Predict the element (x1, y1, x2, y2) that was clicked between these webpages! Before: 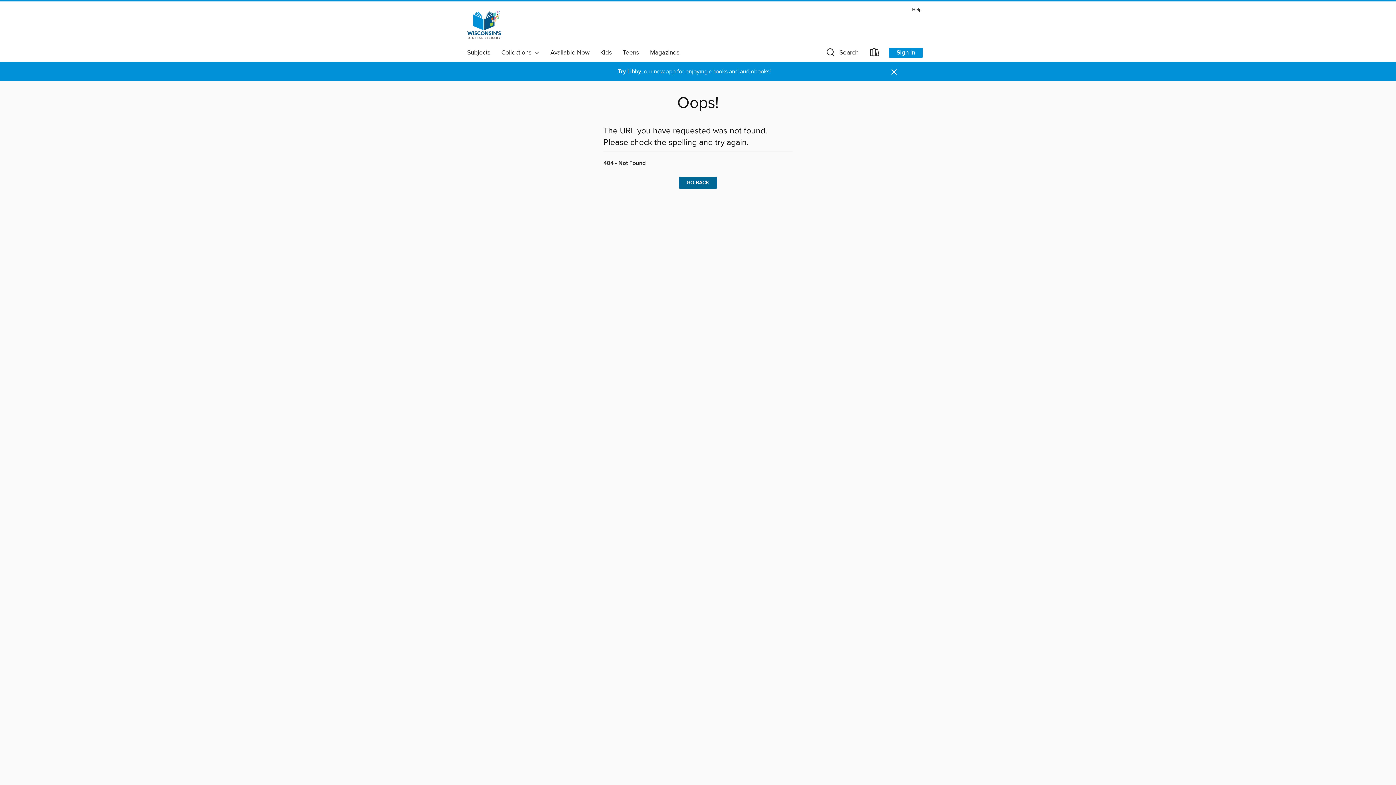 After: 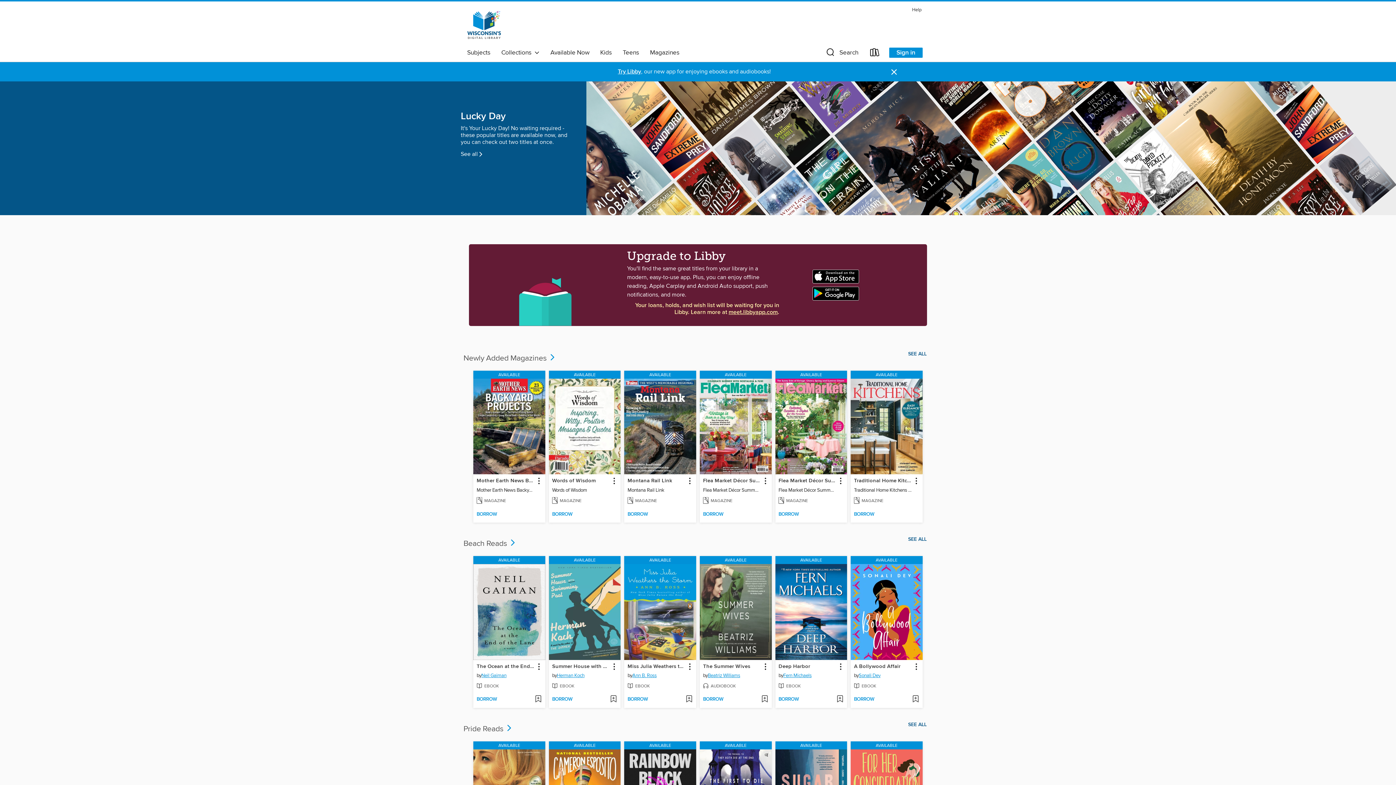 Action: label: Wisconsin Public Library Consortium: OverDrive digital collection bbox: (461, 20, 506, 28)